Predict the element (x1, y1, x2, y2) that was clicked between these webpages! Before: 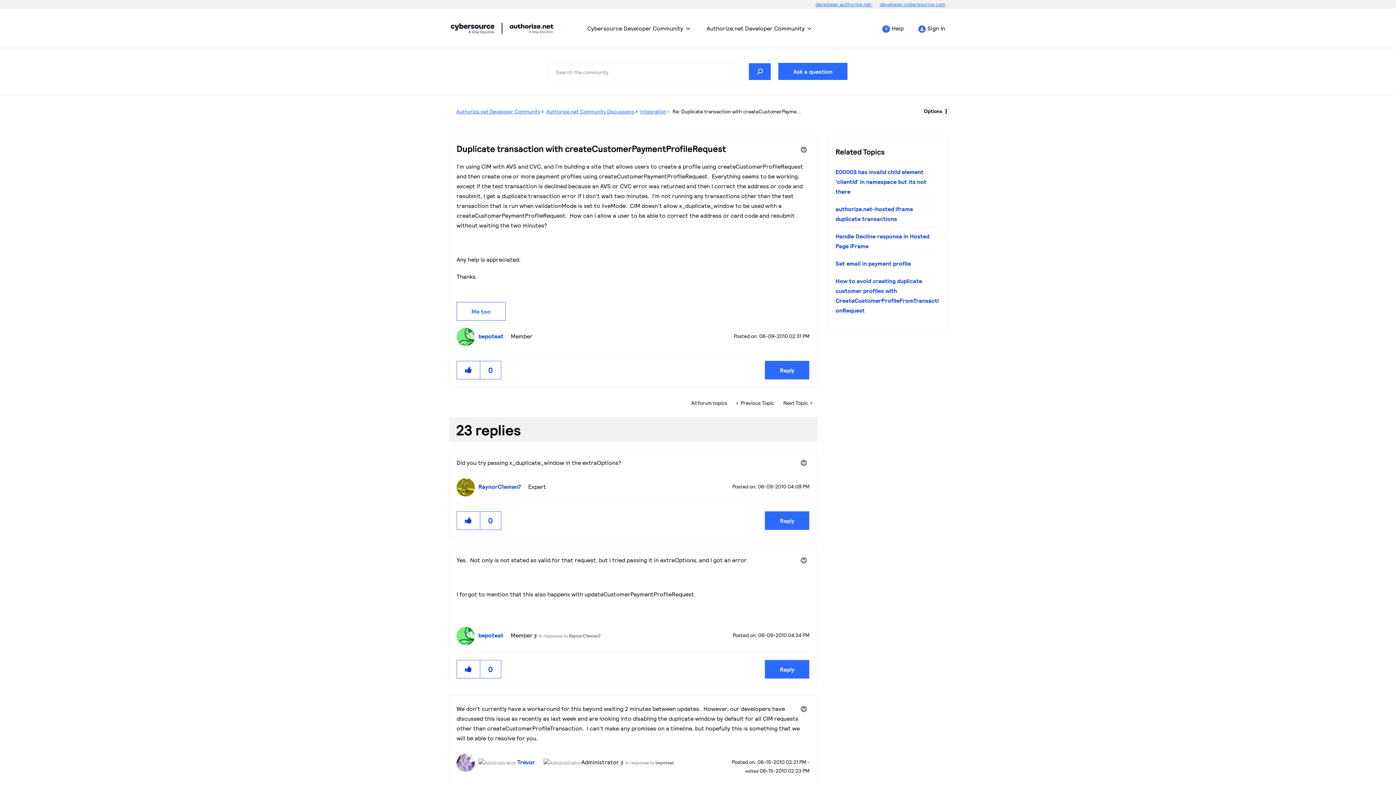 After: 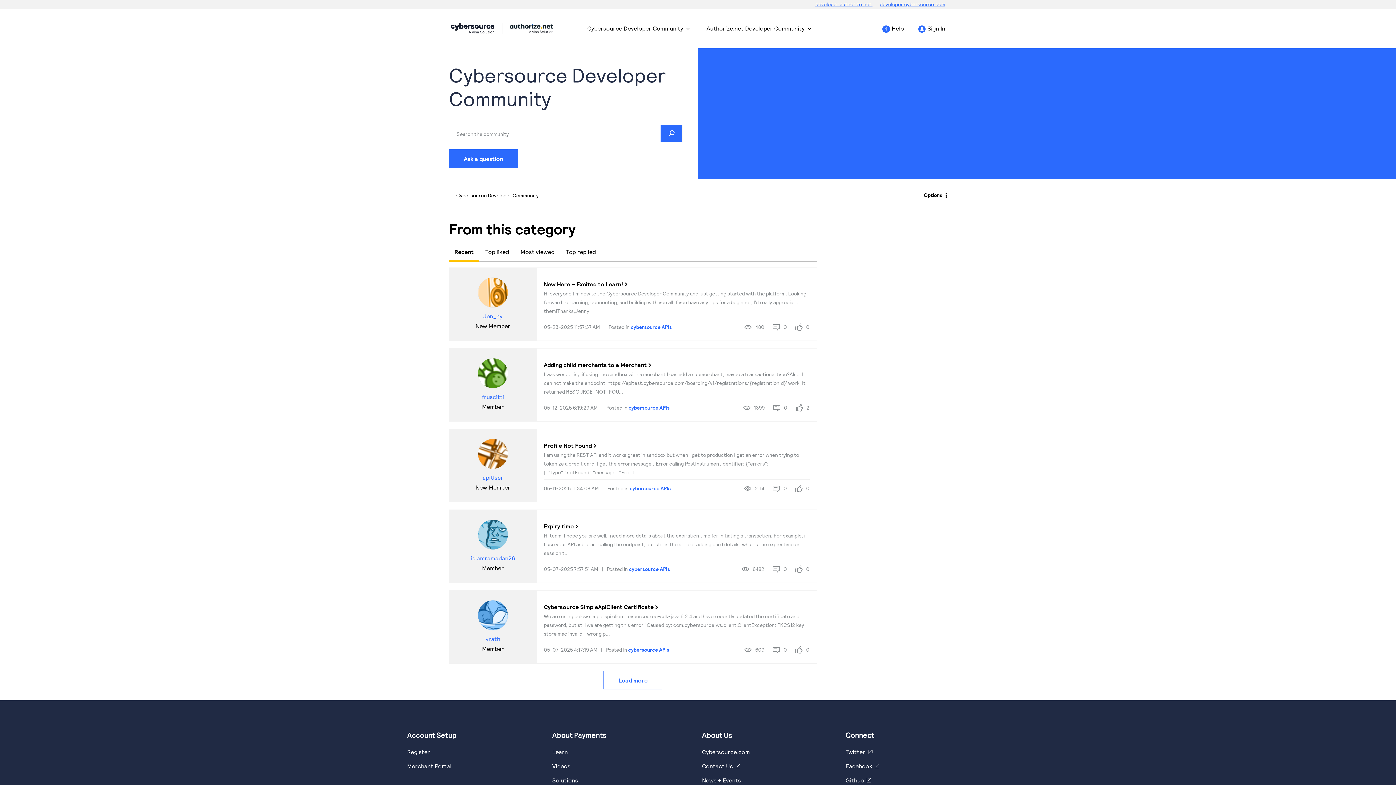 Action: bbox: (580, 17, 698, 38) label: Cybersource Developer Community